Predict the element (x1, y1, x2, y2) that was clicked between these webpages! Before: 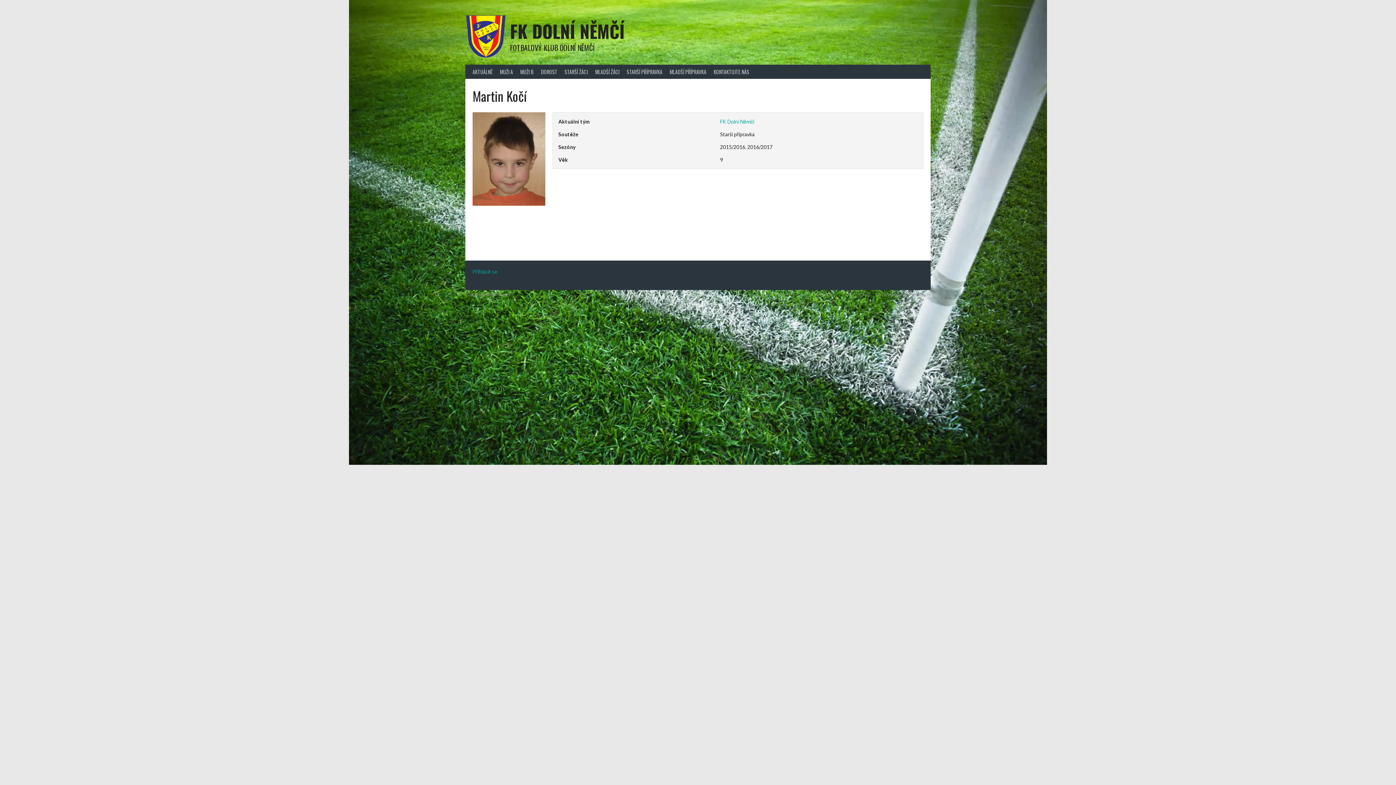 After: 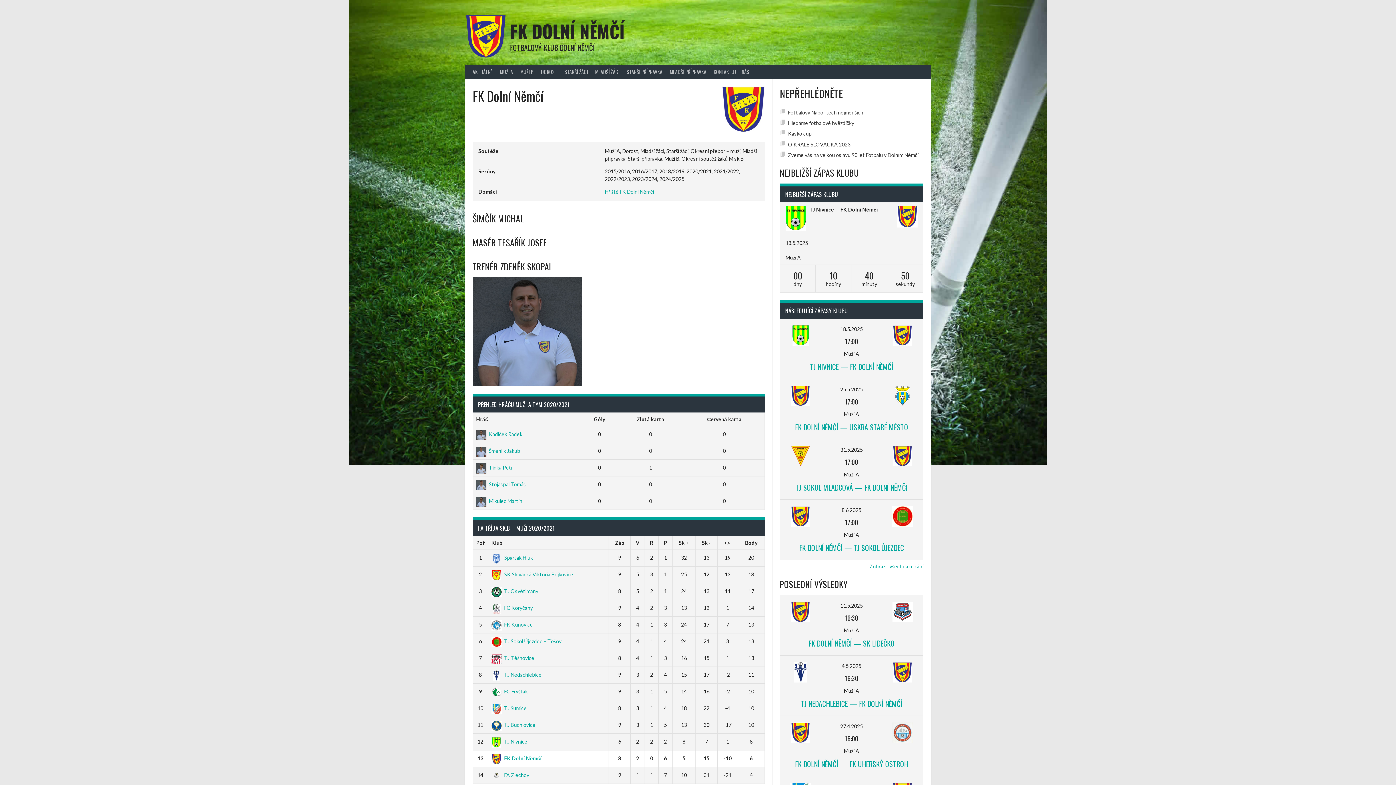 Action: bbox: (720, 118, 754, 124) label: FK Dolní Němčí